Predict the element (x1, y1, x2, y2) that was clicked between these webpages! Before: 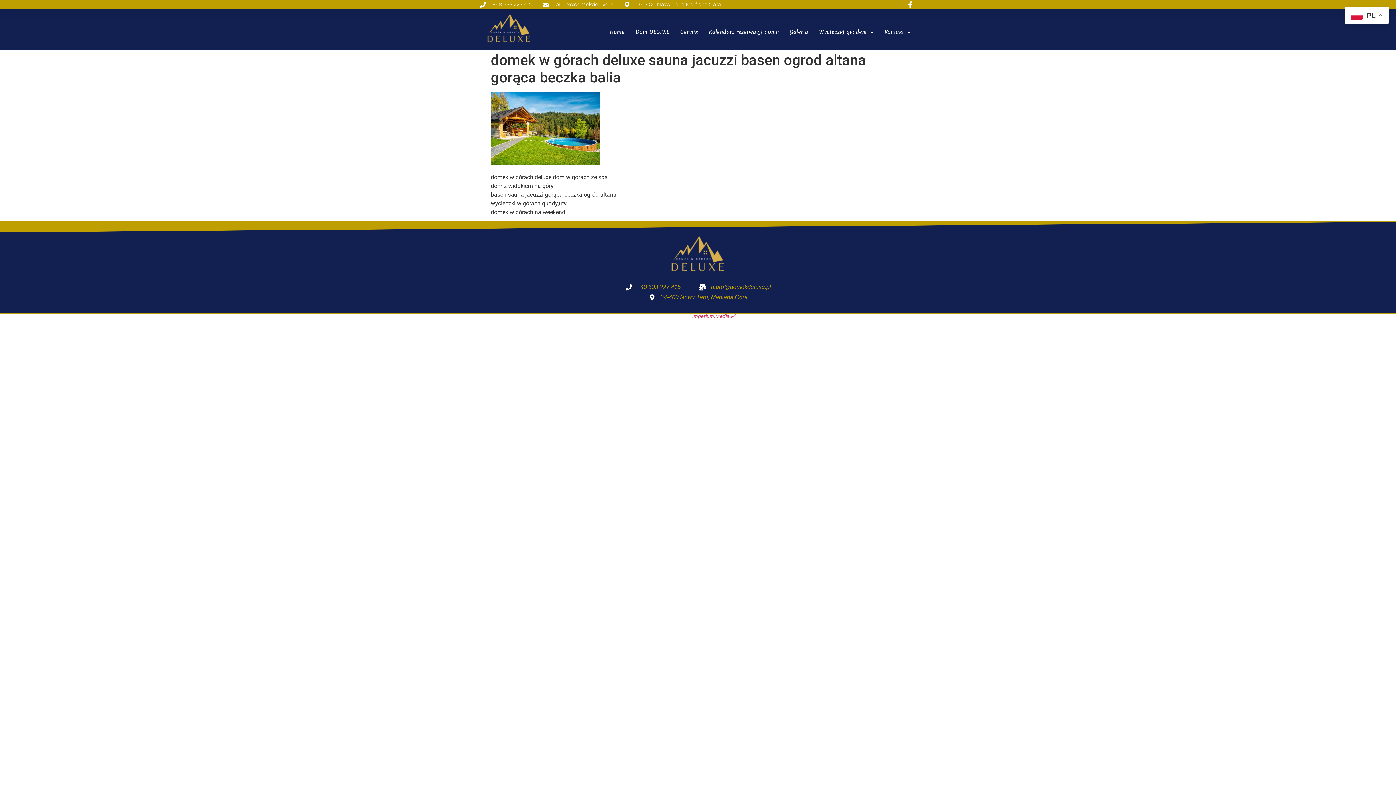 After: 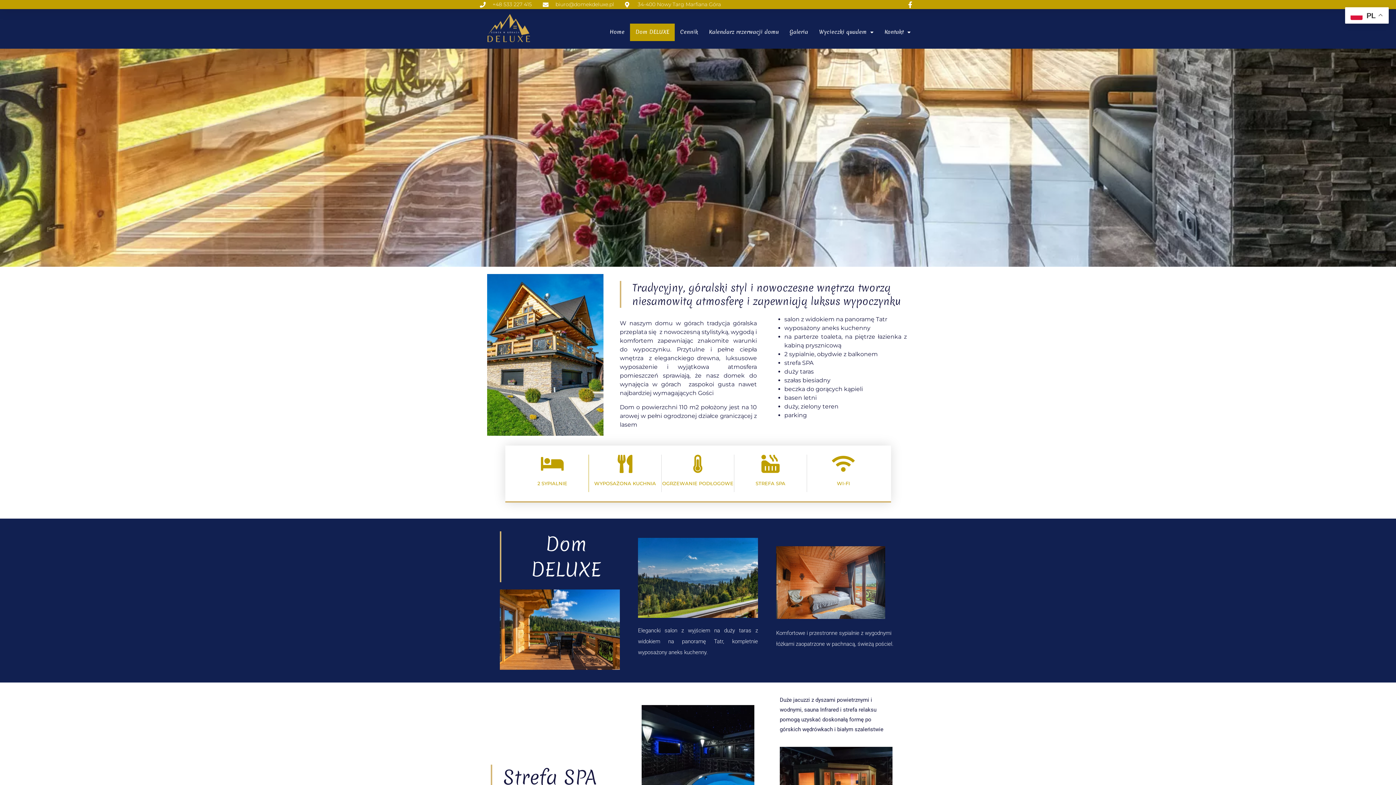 Action: label: Dom DELUXE bbox: (630, 23, 674, 40)